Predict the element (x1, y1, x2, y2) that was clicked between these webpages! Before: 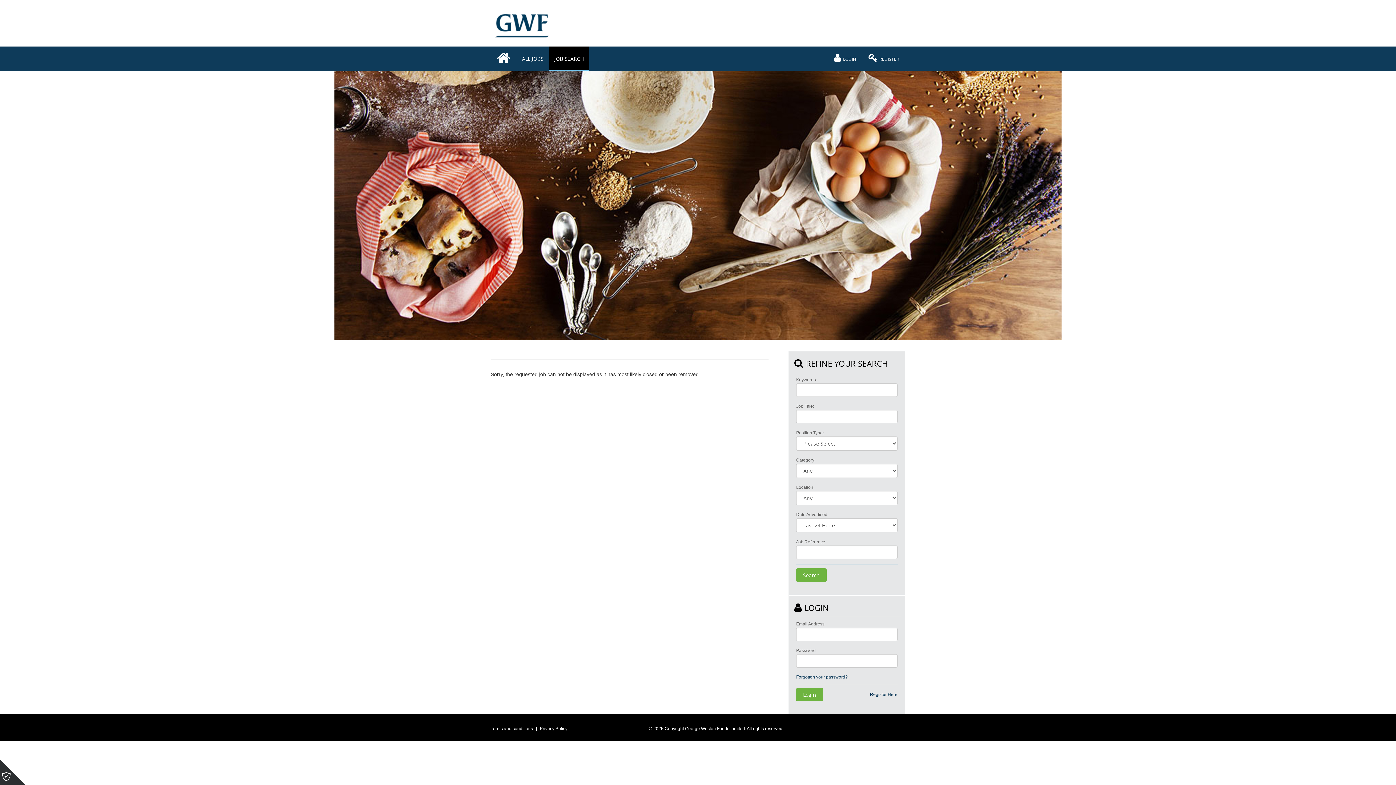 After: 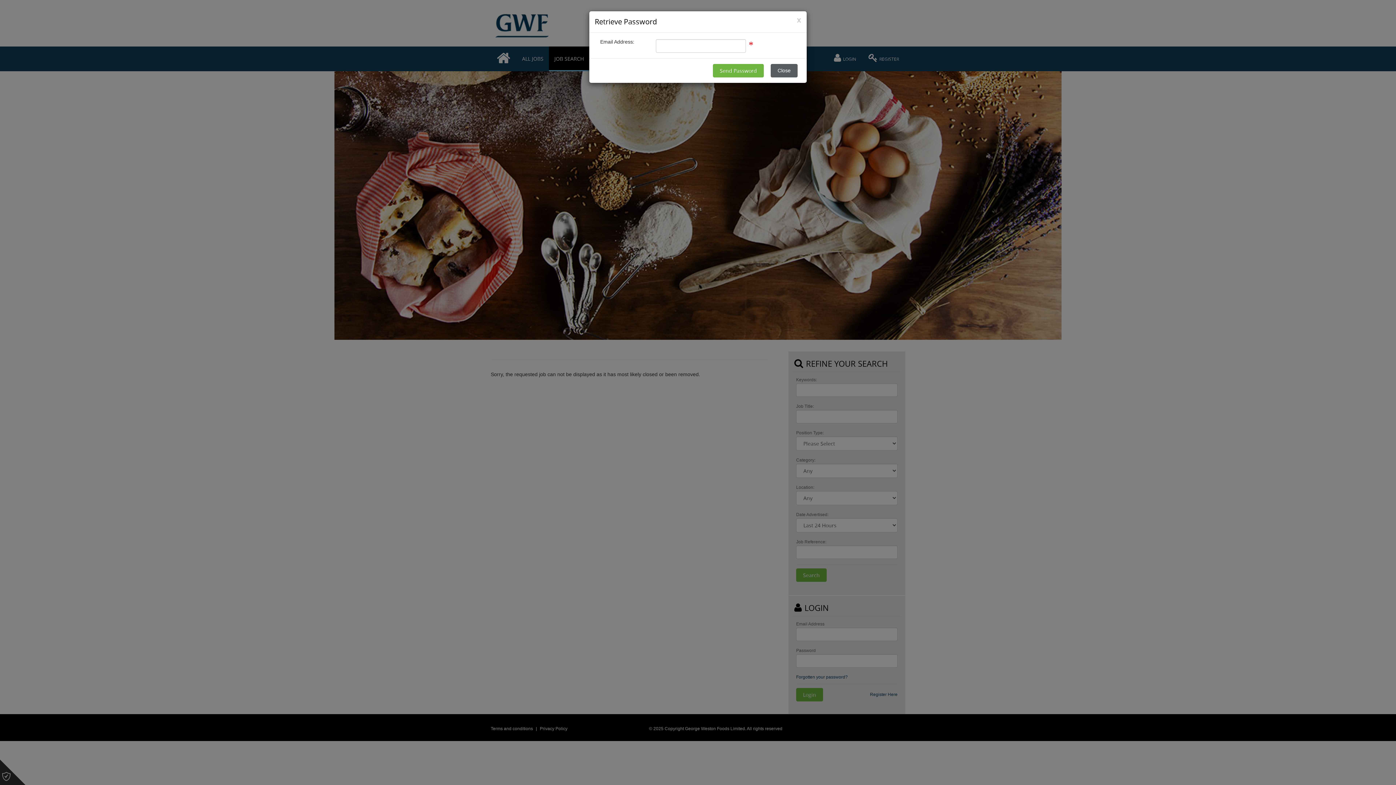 Action: bbox: (796, 674, 848, 680) label: Forgotten your password?